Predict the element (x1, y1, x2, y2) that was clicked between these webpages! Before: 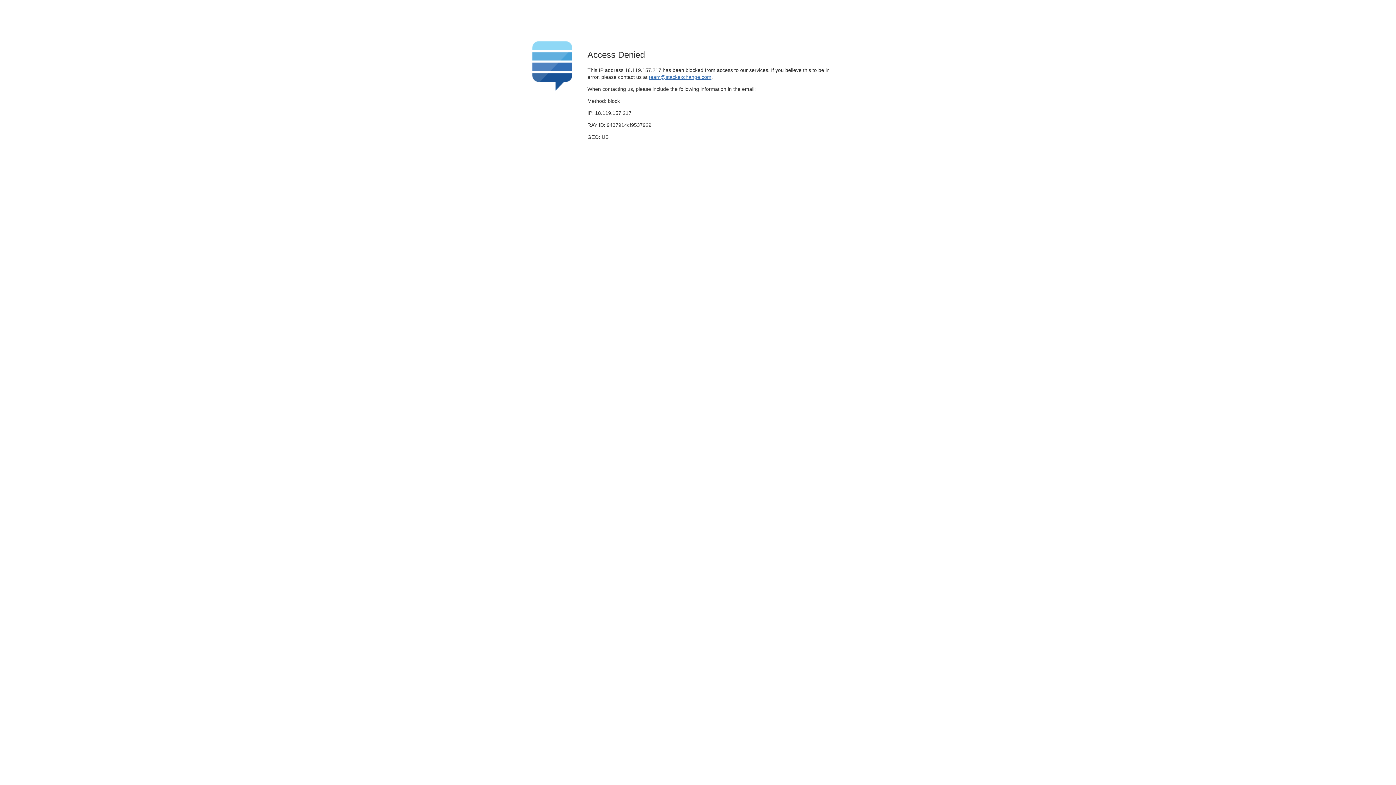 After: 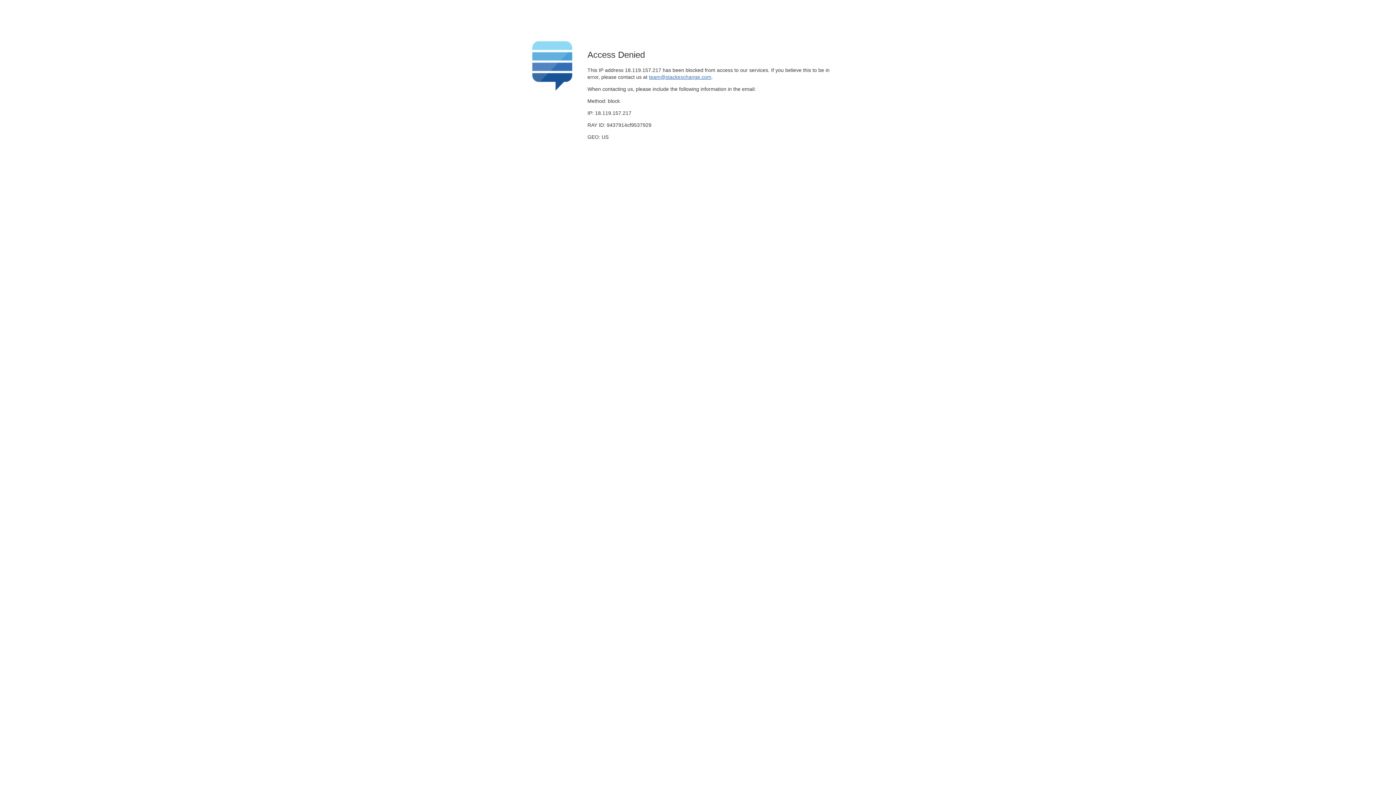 Action: label: team@stackexchange.com bbox: (649, 74, 711, 79)